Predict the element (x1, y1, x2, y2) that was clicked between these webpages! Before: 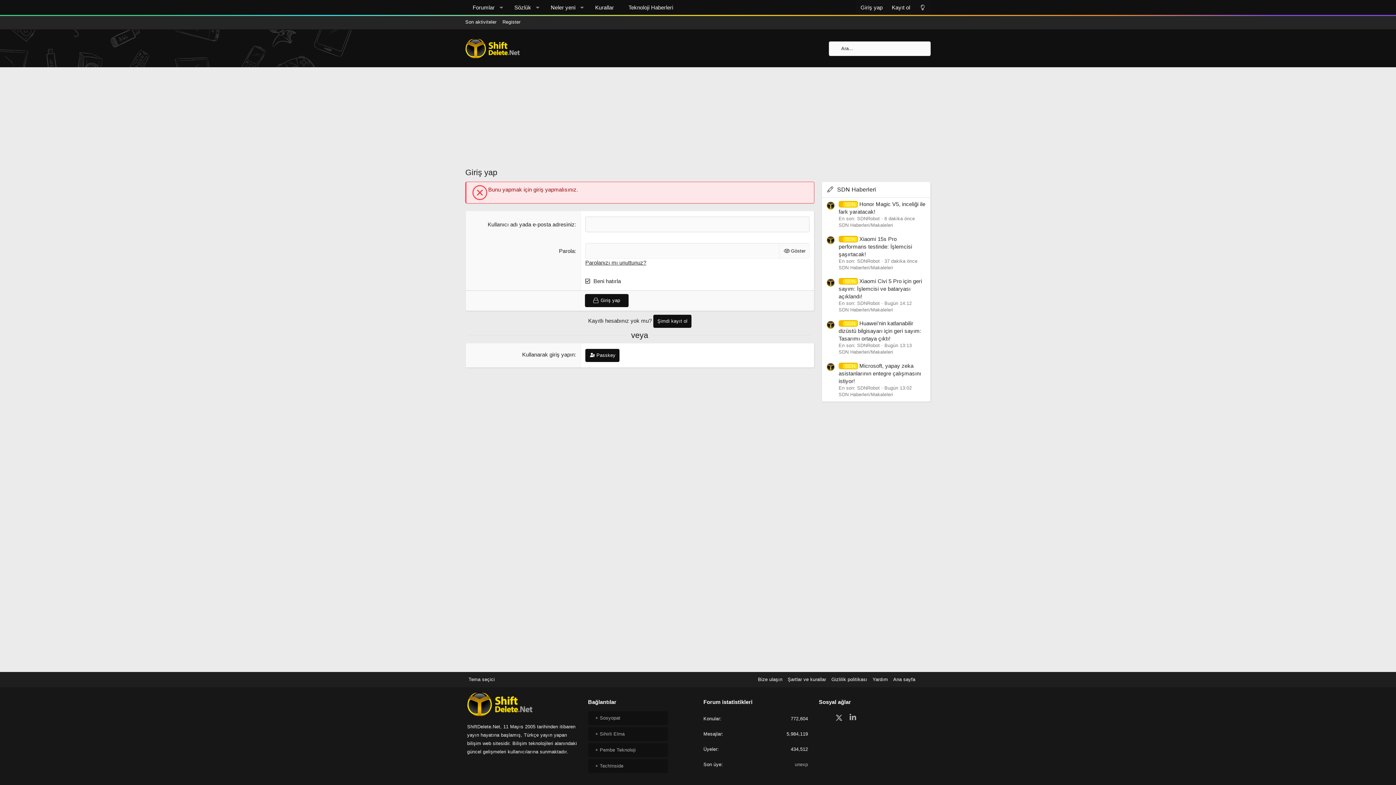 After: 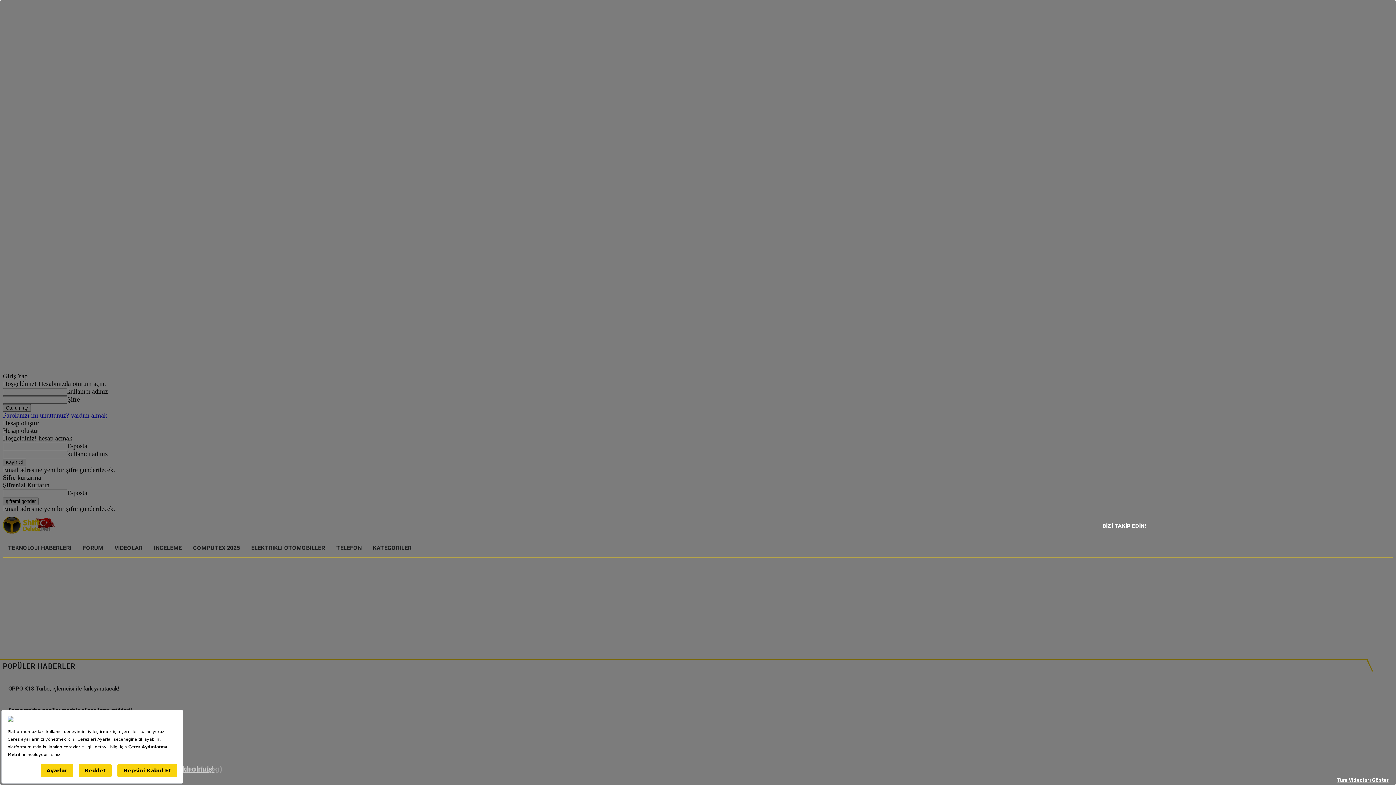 Action: label: Teknoloji Haberleri bbox: (621, 0, 680, 14)